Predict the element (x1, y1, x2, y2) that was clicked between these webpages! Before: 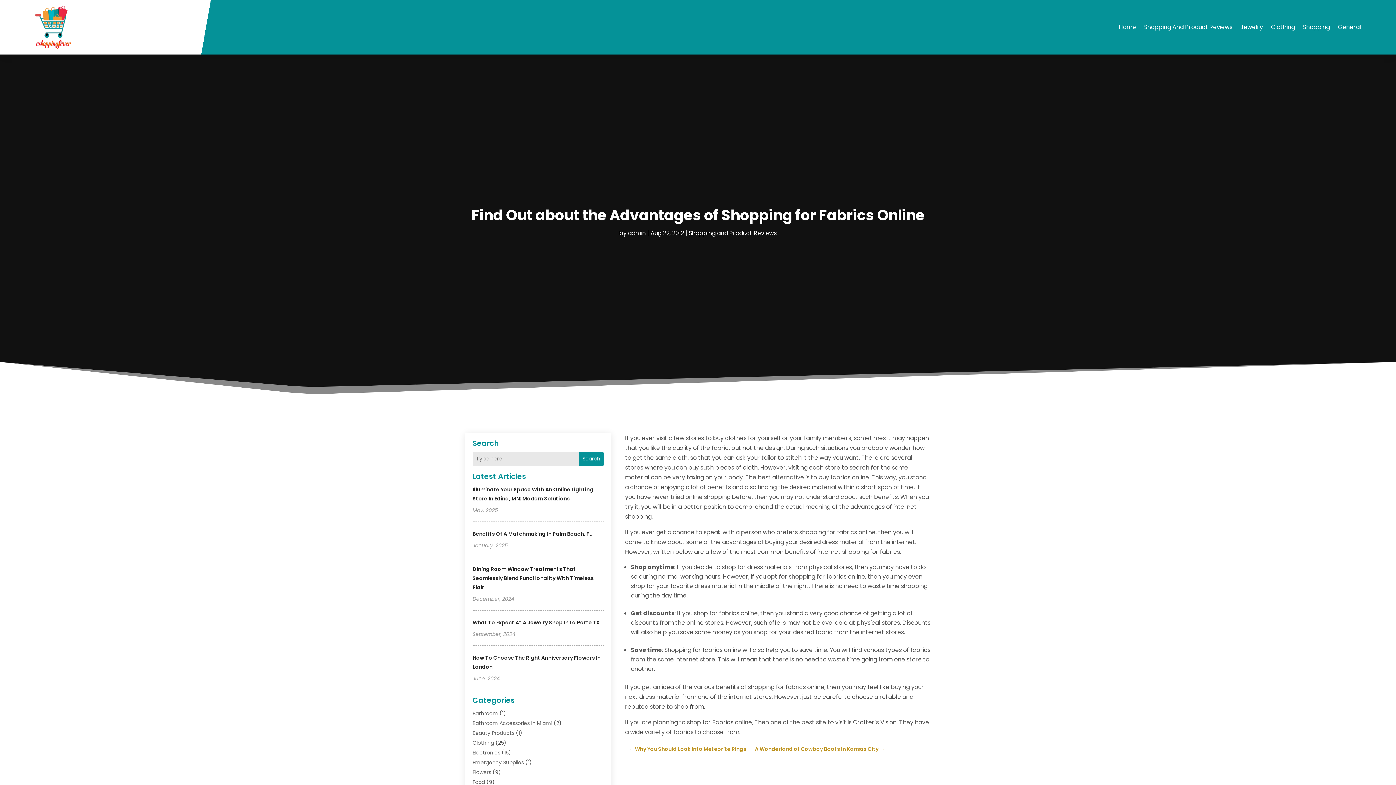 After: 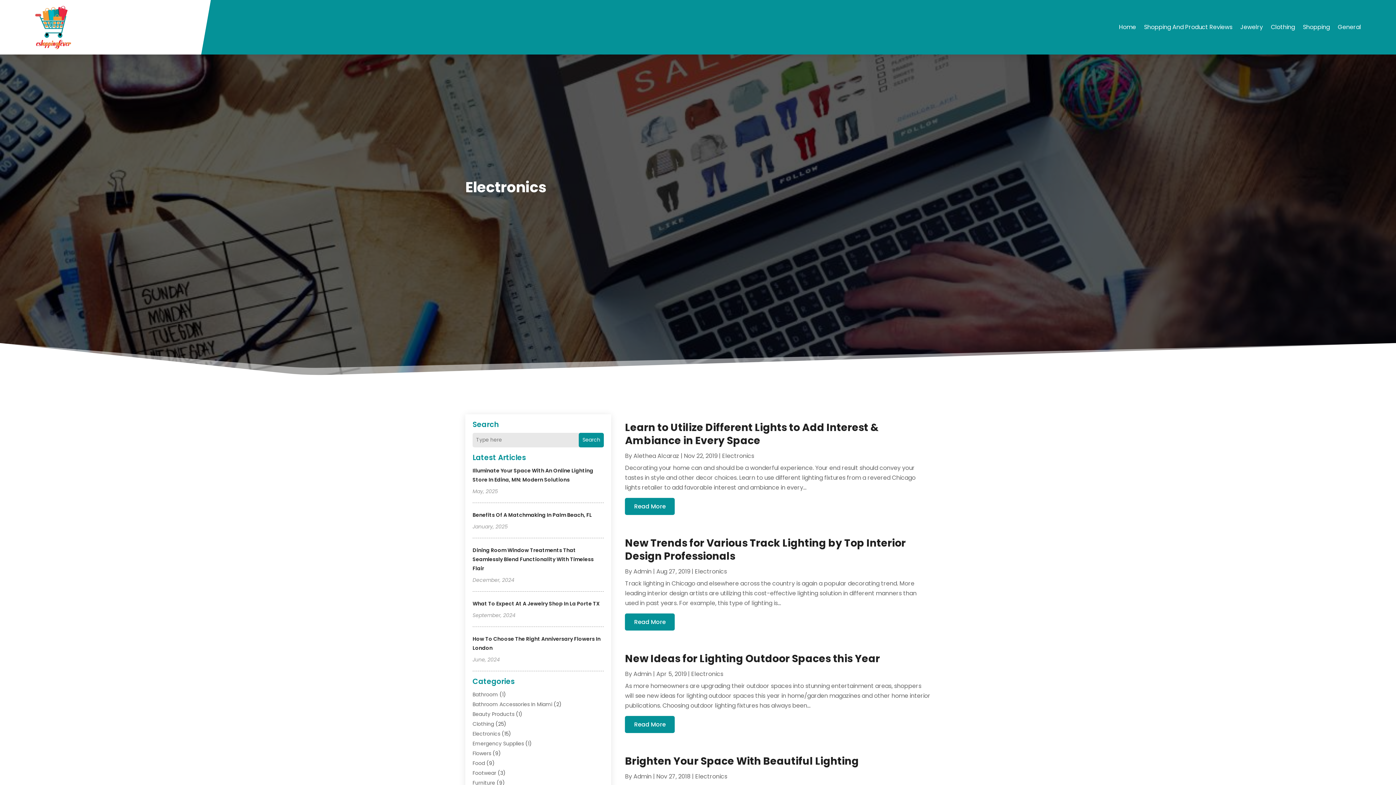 Action: bbox: (472, 749, 500, 756) label: Electronics